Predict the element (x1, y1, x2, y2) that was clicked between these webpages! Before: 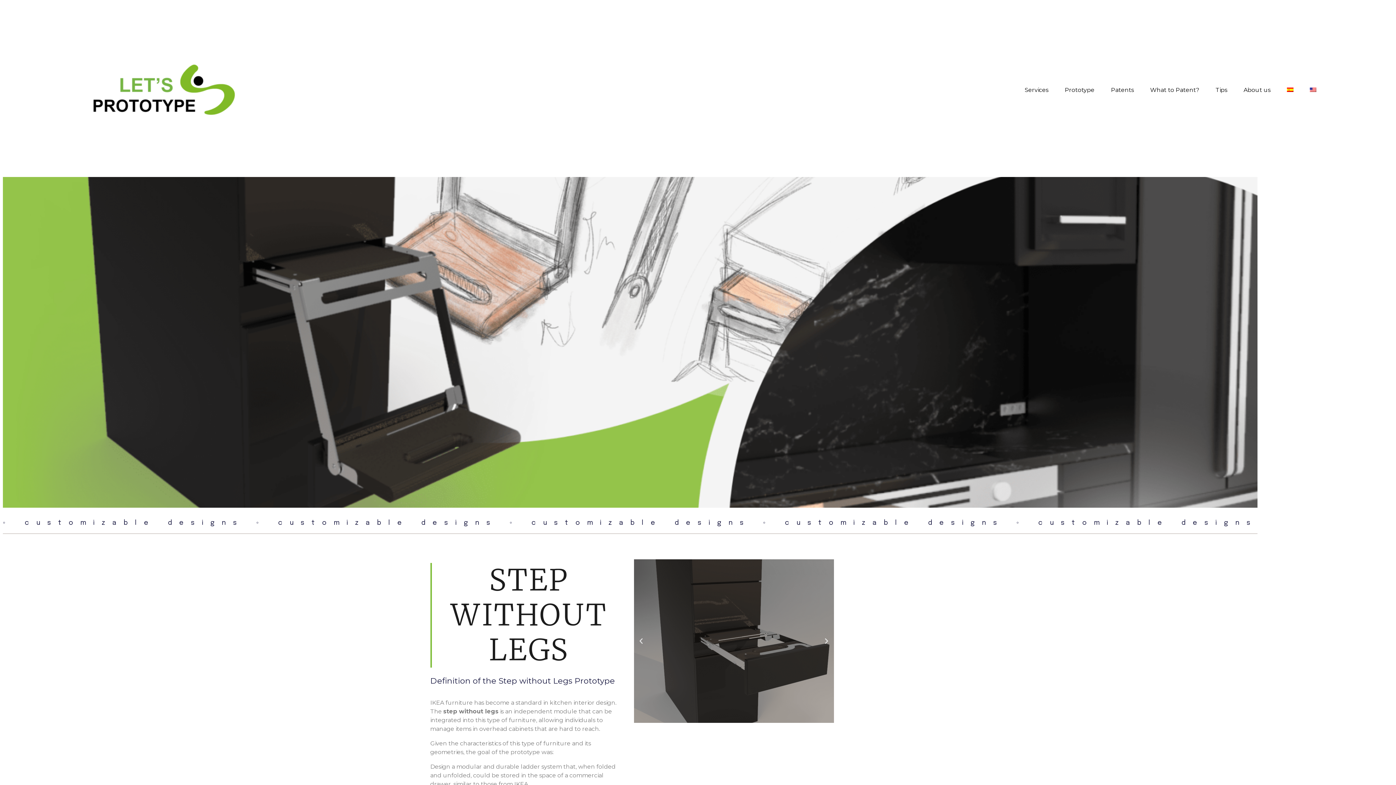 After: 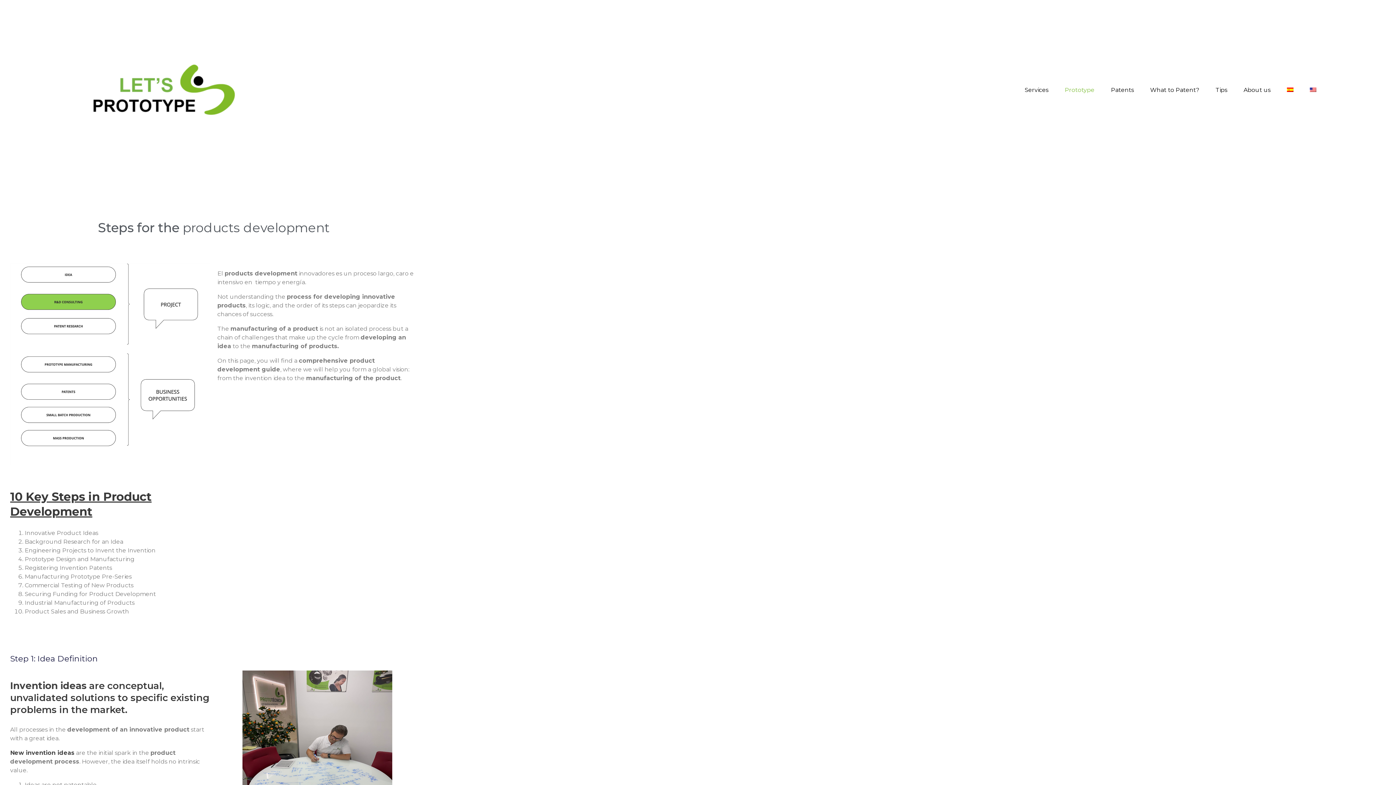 Action: label: Prototype bbox: (1057, 81, 1102, 98)